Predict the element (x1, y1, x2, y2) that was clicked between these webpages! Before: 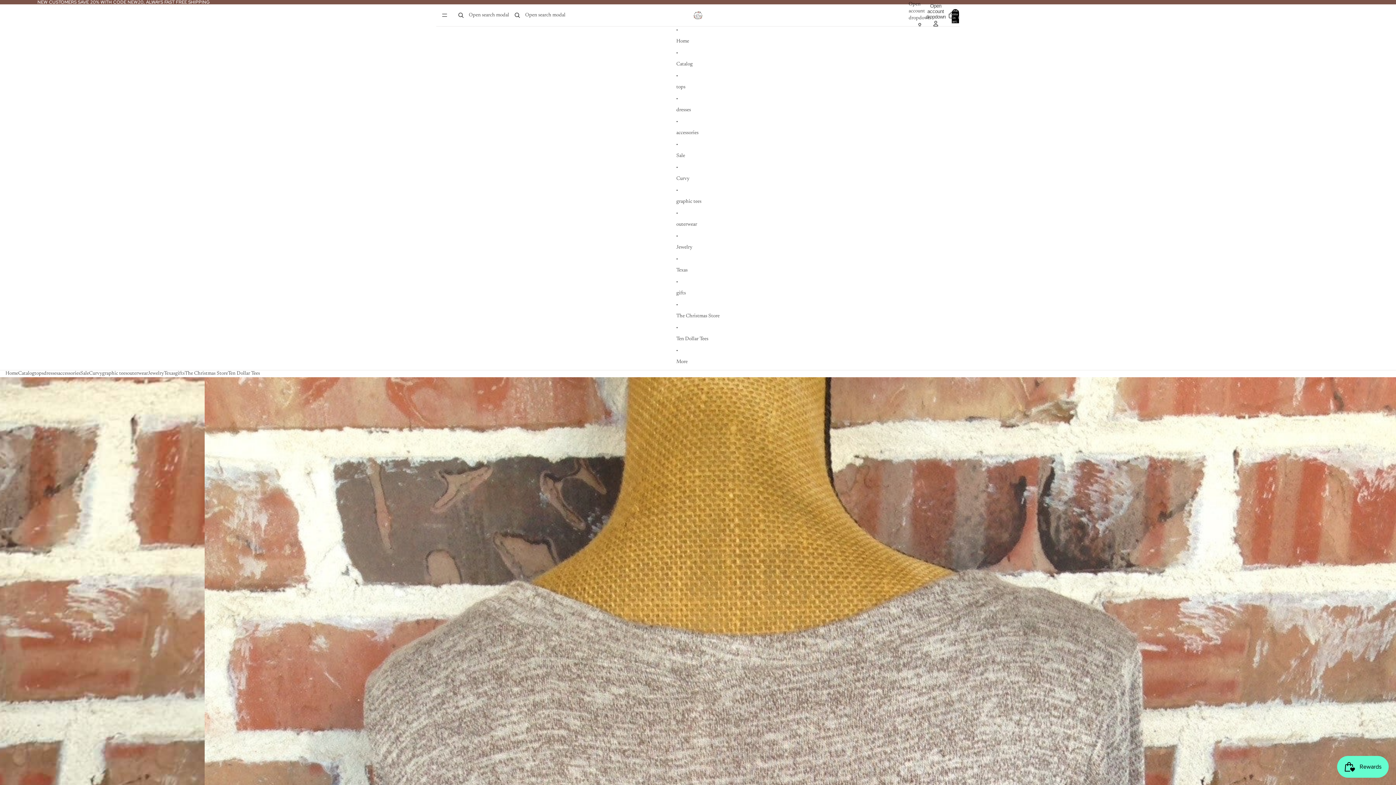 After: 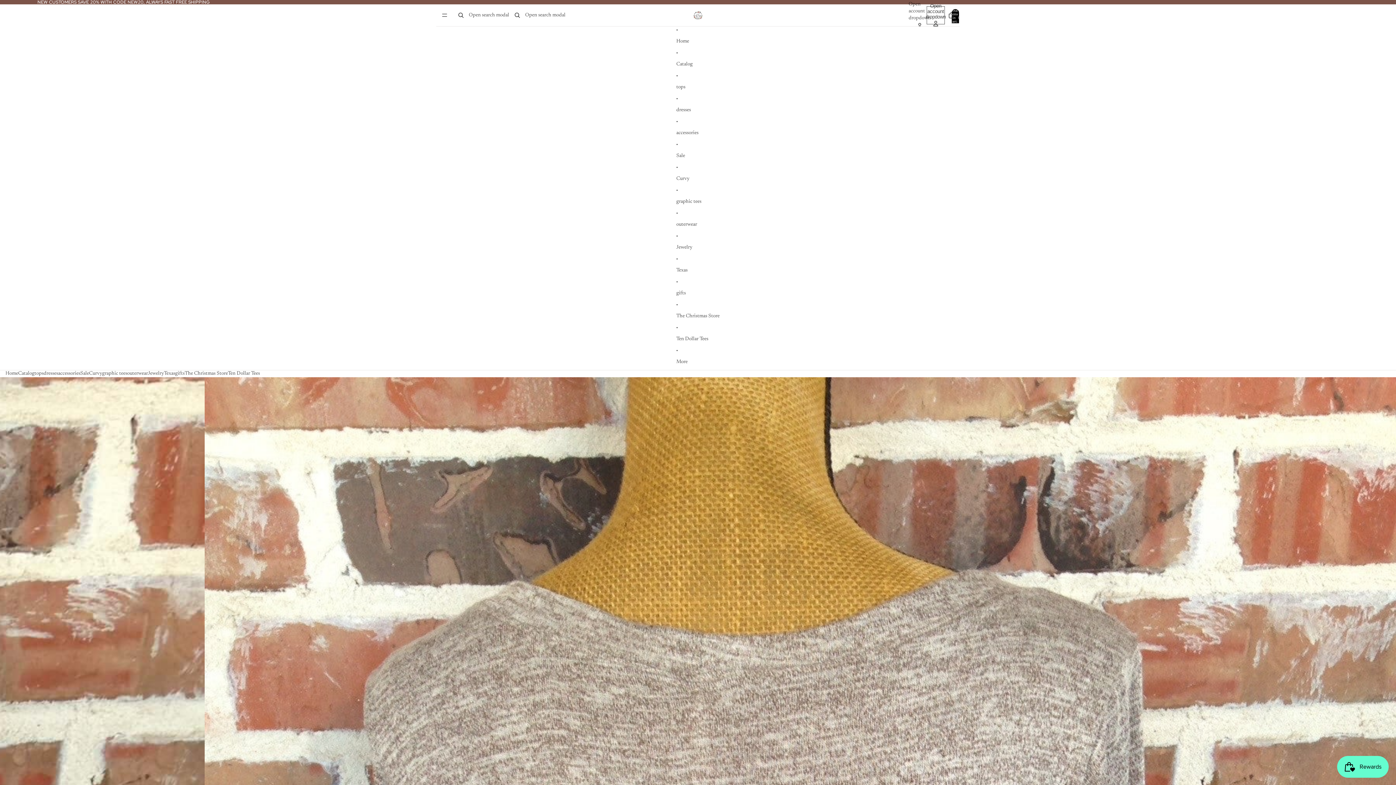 Action: label: Open account dropdown bbox: (928, 7, 944, 23)